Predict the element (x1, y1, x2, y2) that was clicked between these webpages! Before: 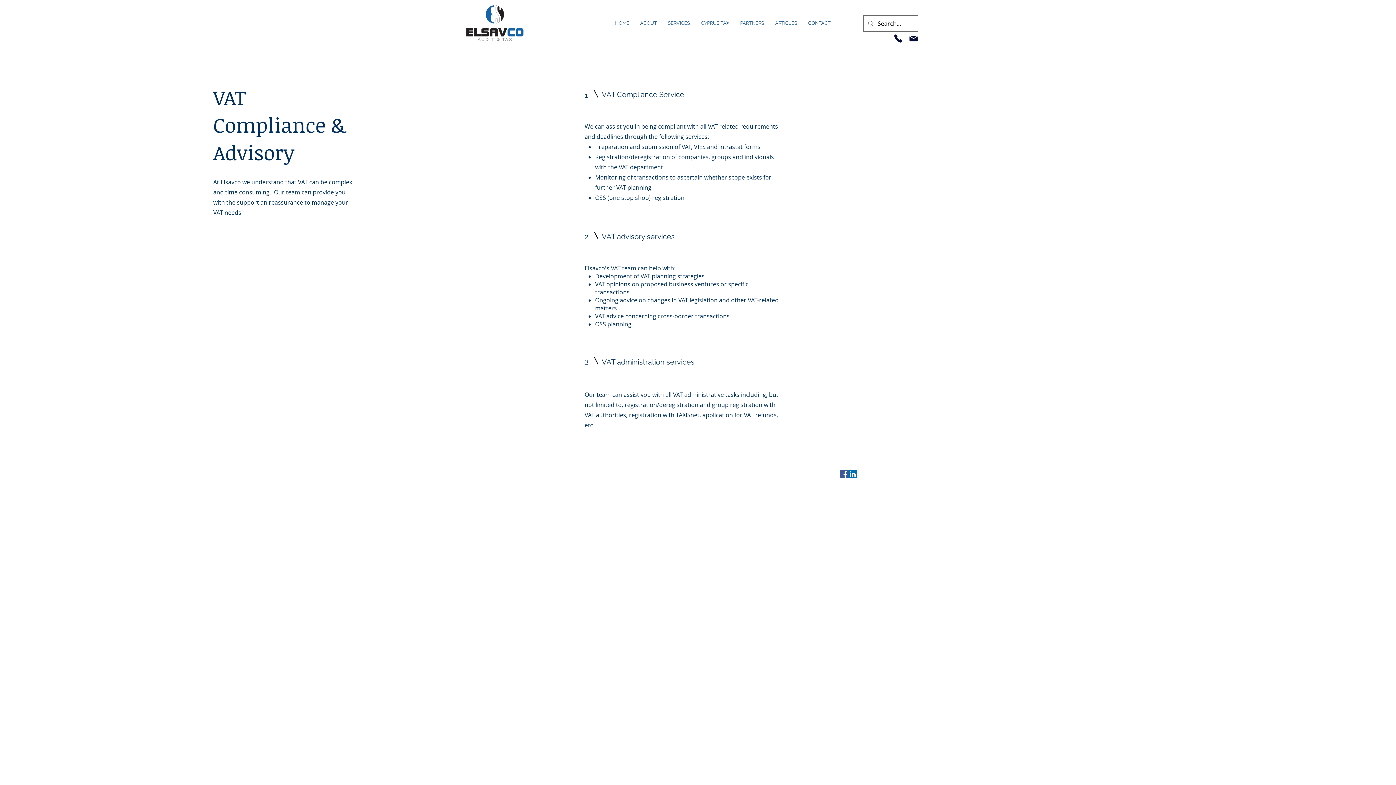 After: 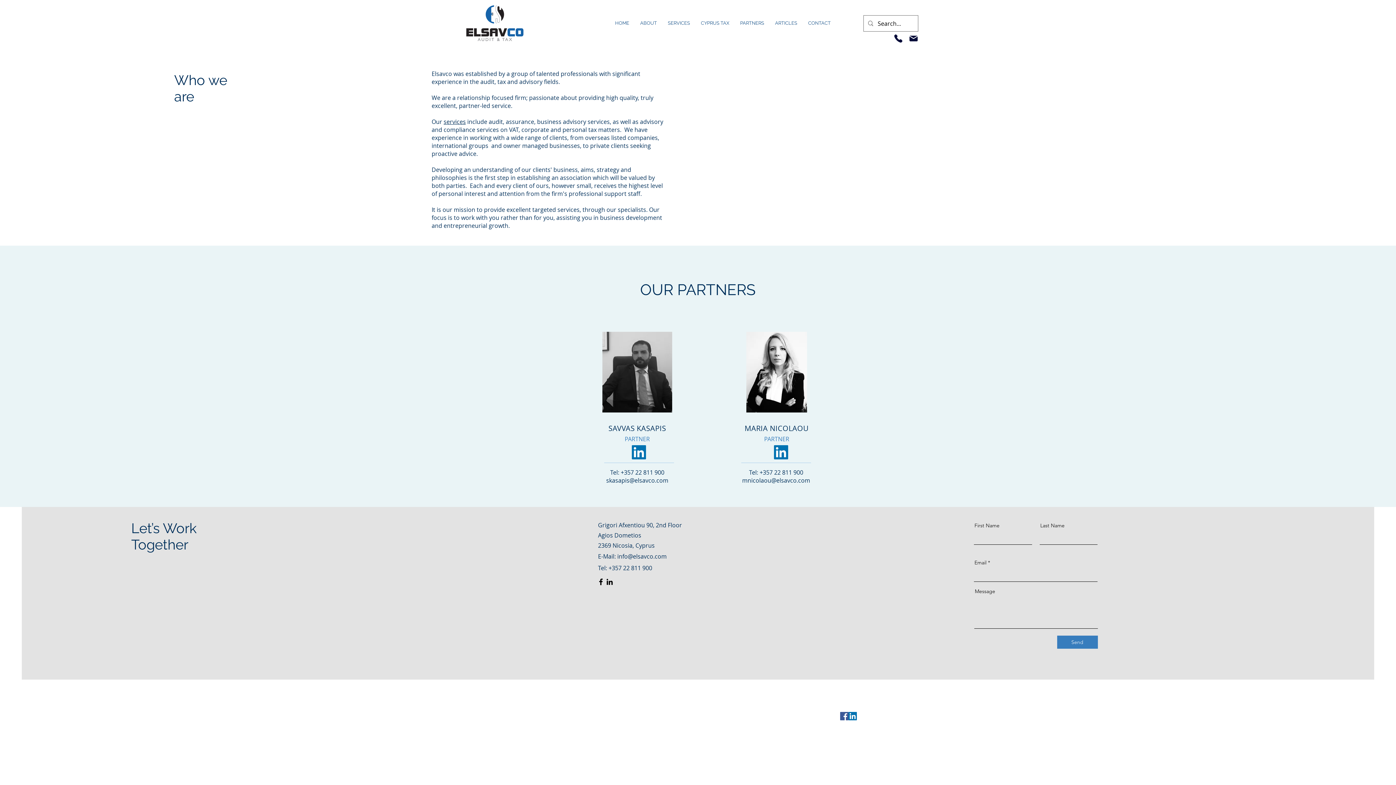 Action: label: ABOUT bbox: (634, 17, 662, 28)